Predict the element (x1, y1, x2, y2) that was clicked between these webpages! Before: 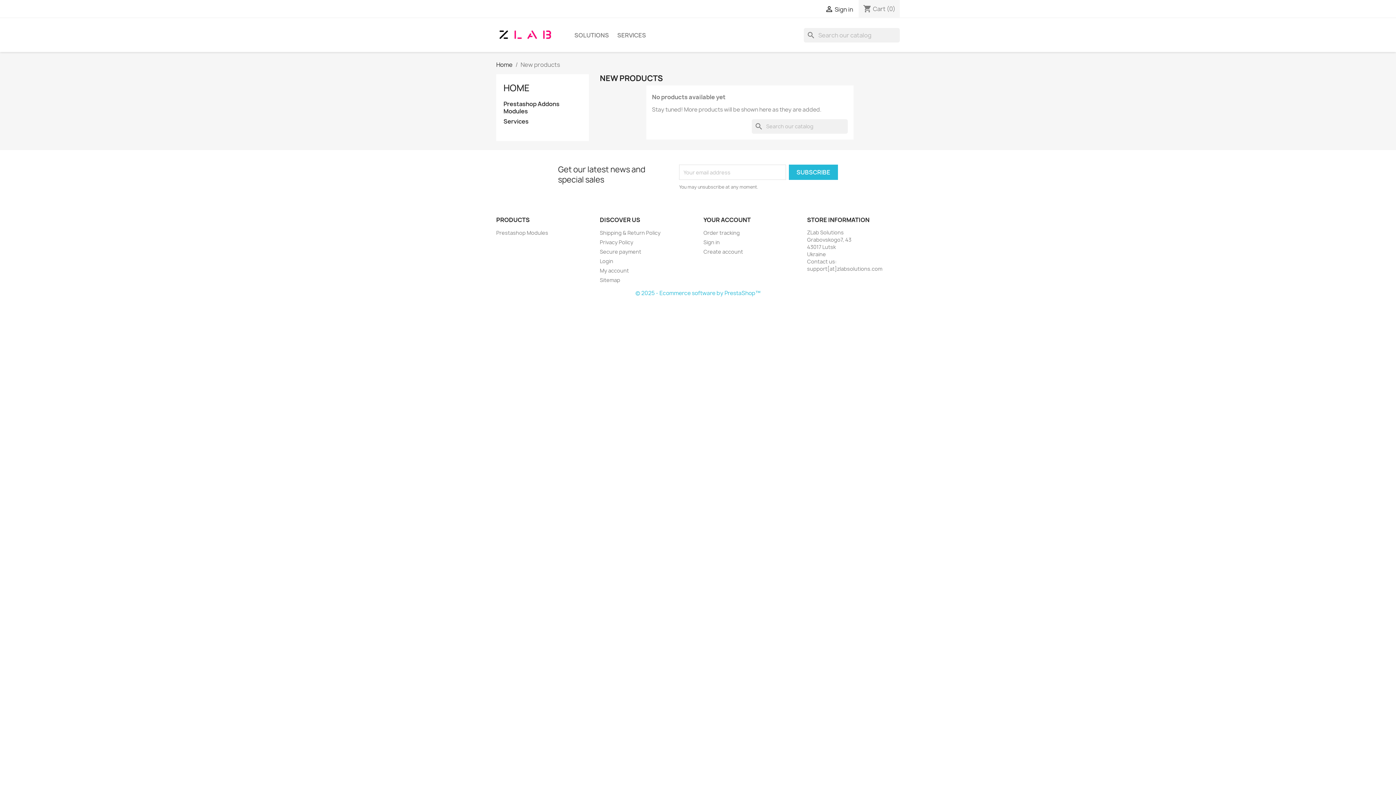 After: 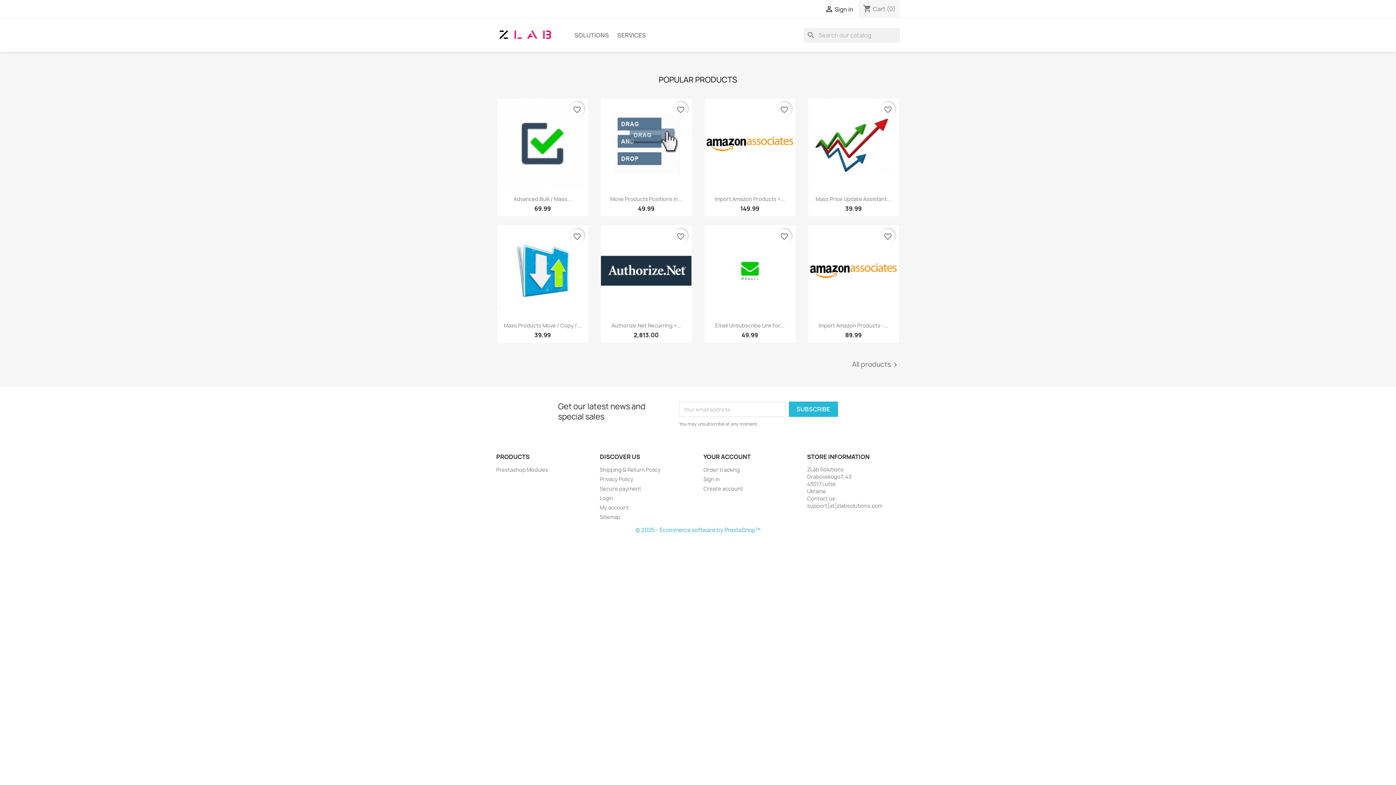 Action: bbox: (496, 30, 554, 38)